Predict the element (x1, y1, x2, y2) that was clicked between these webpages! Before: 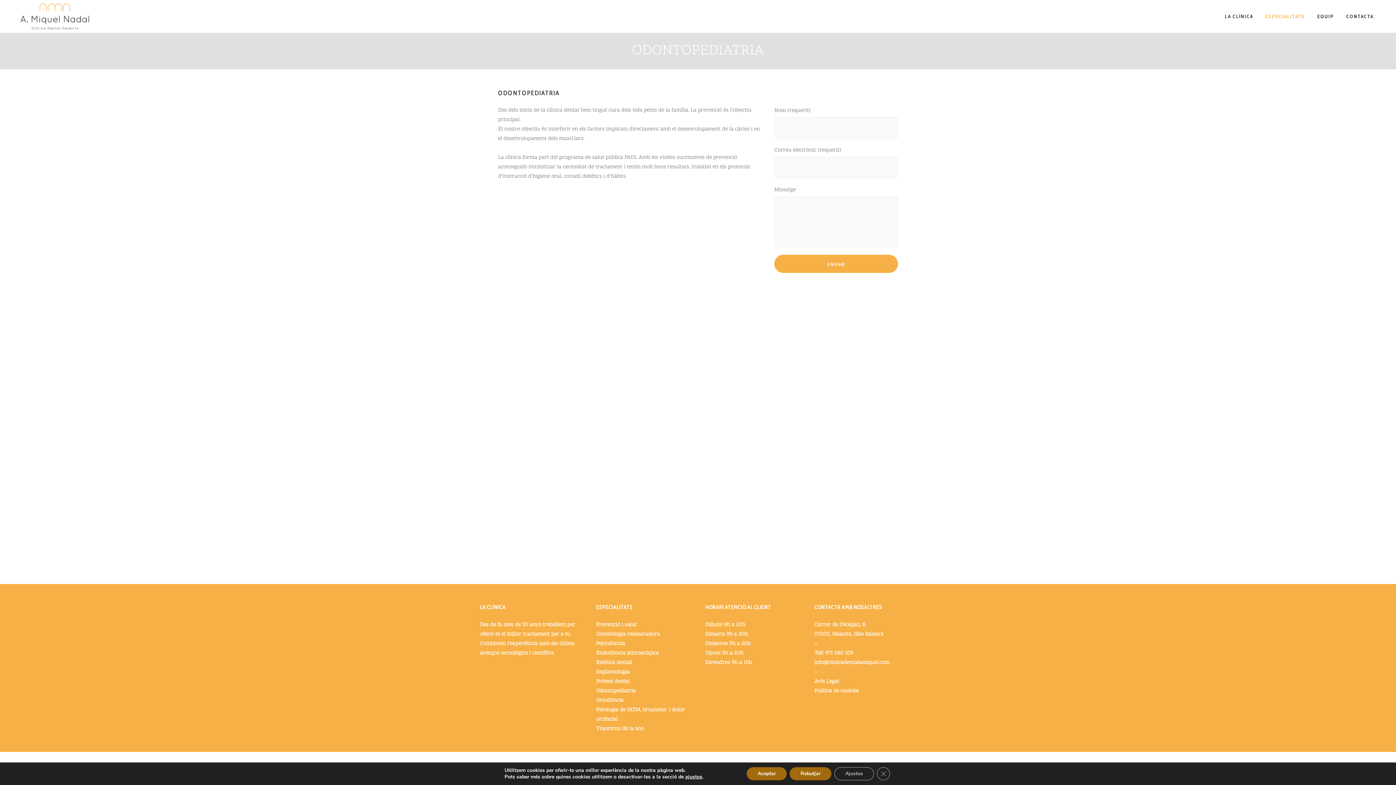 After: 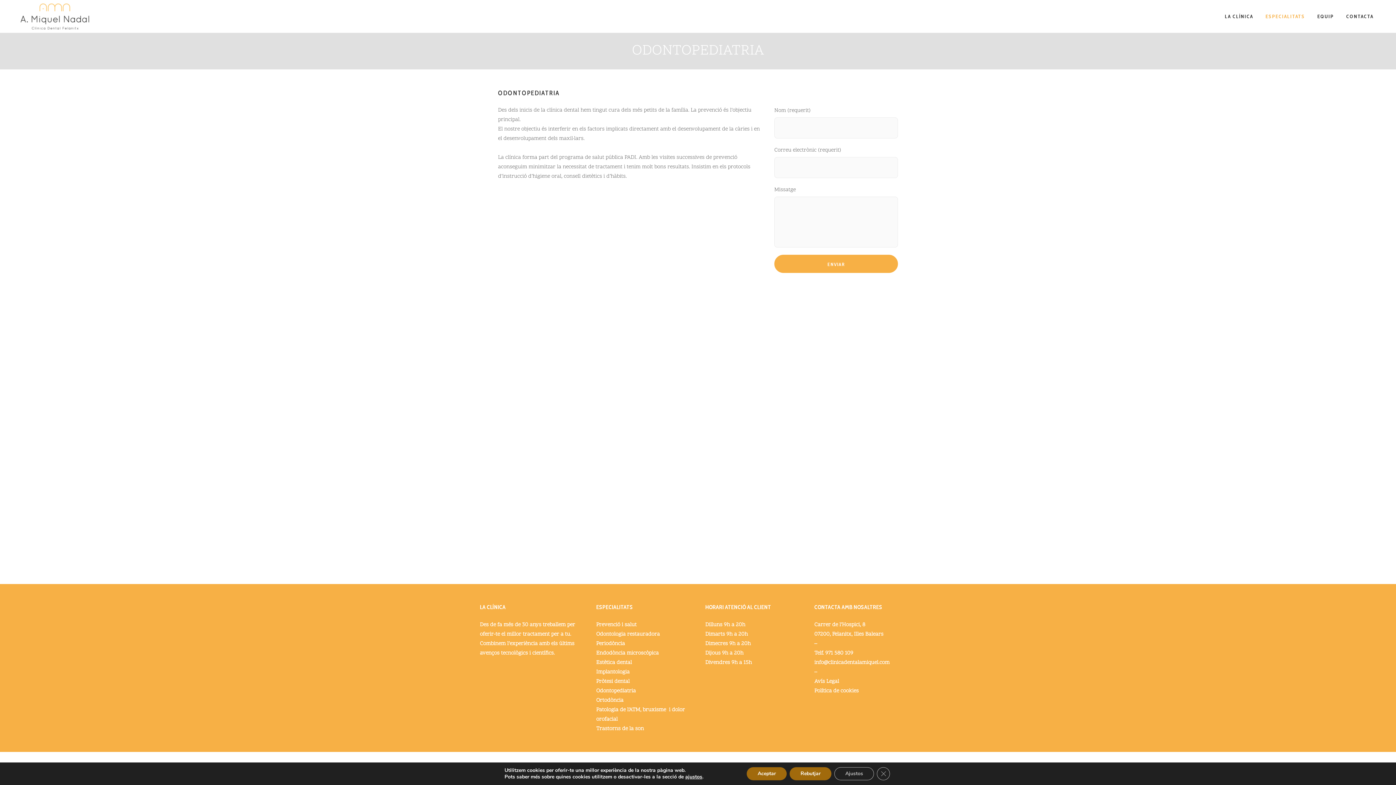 Action: label: Política de cookies bbox: (814, 687, 858, 695)